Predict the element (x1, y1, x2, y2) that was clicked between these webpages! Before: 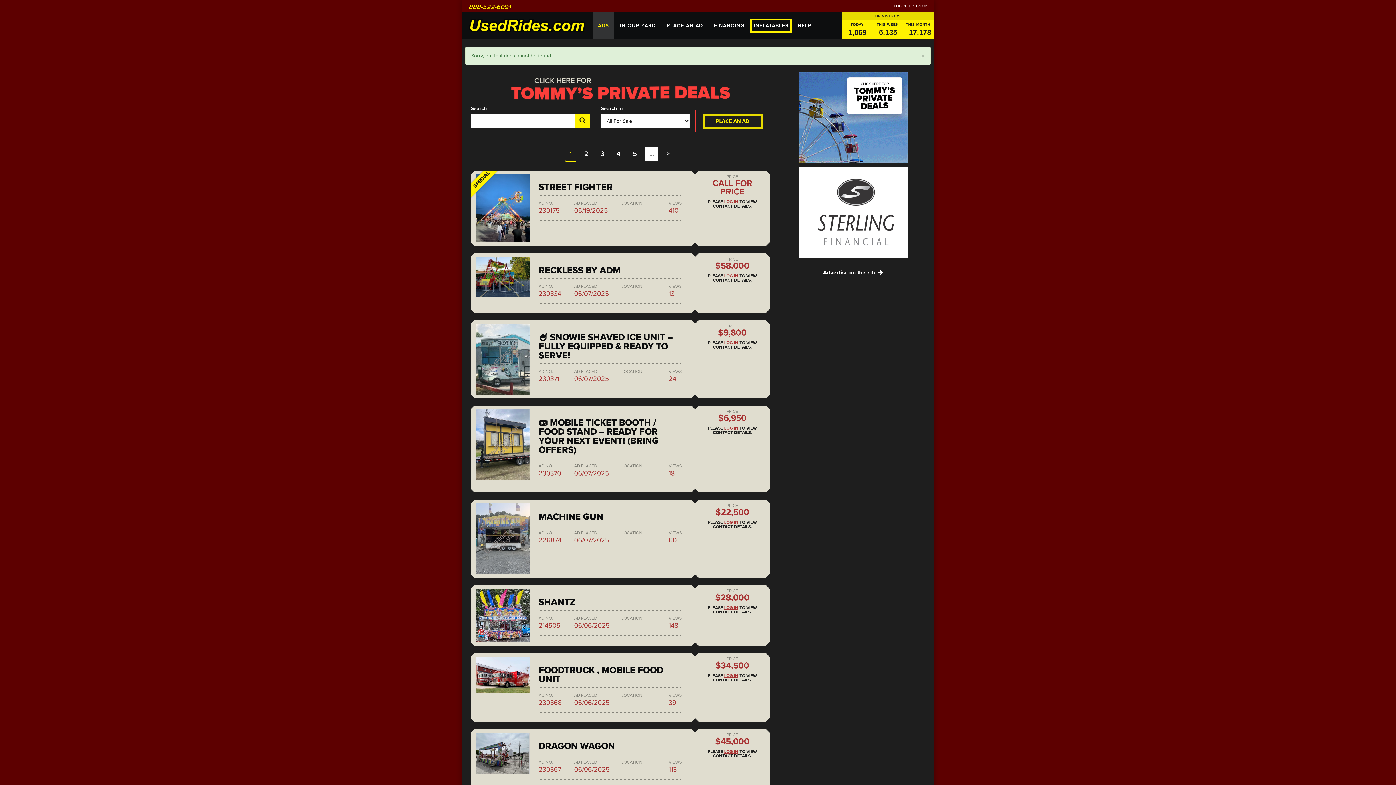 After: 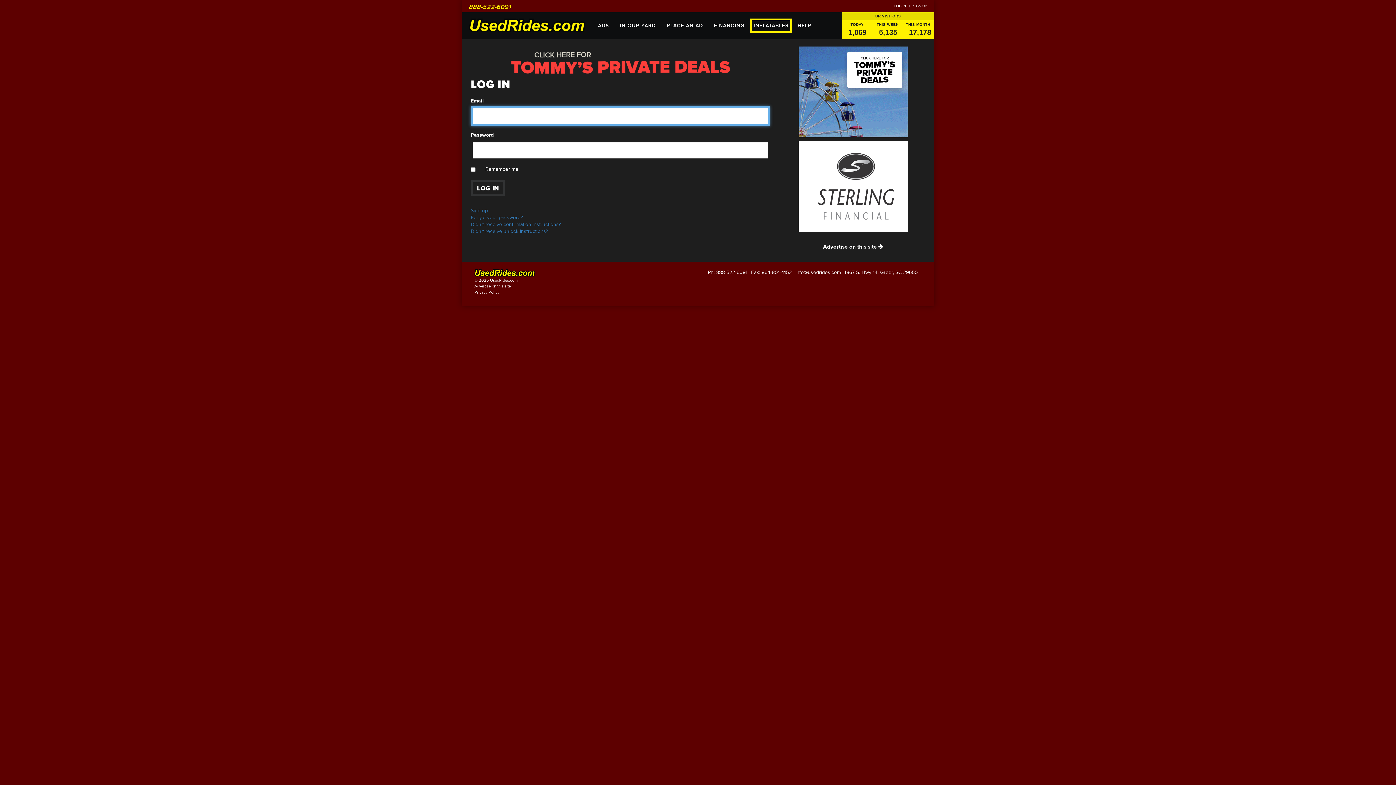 Action: bbox: (894, 4, 906, 8) label: LOG IN